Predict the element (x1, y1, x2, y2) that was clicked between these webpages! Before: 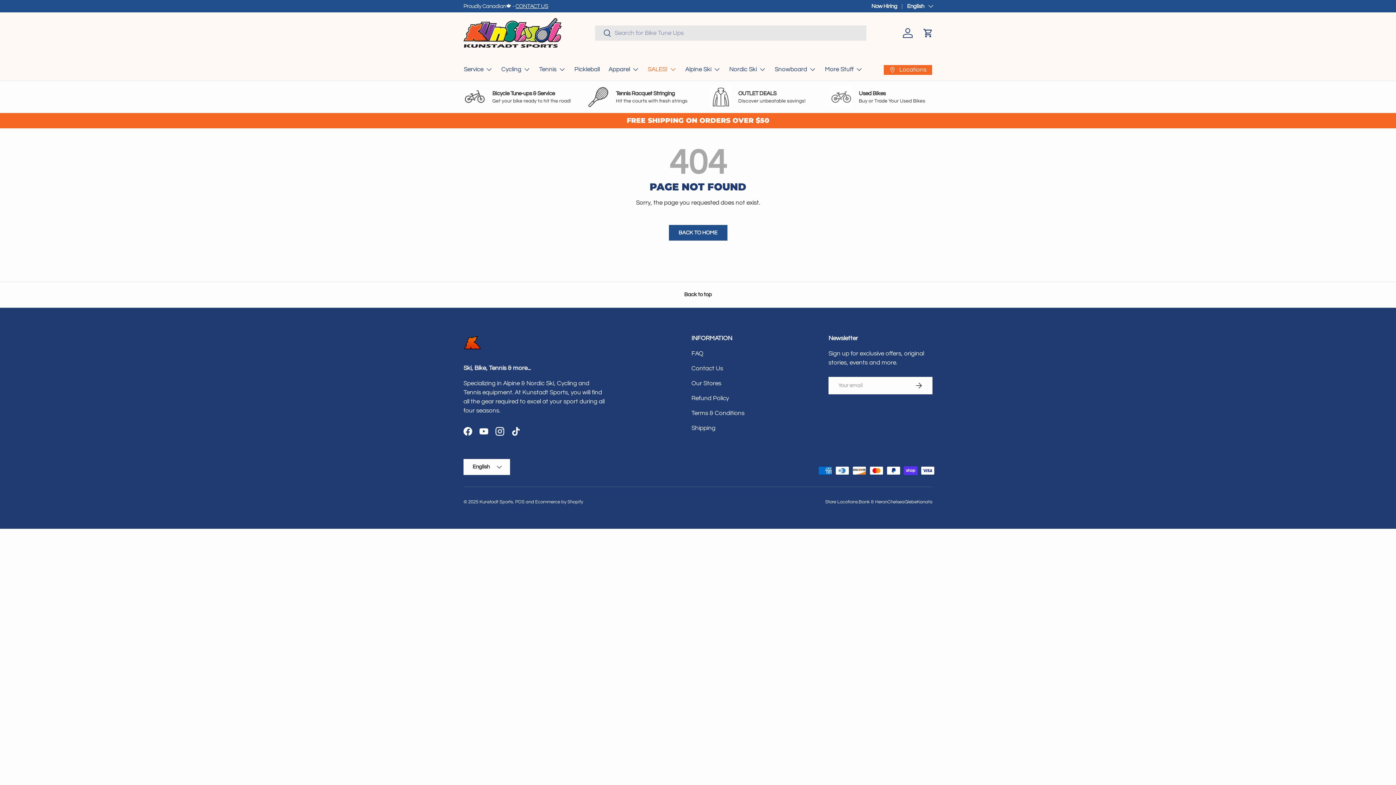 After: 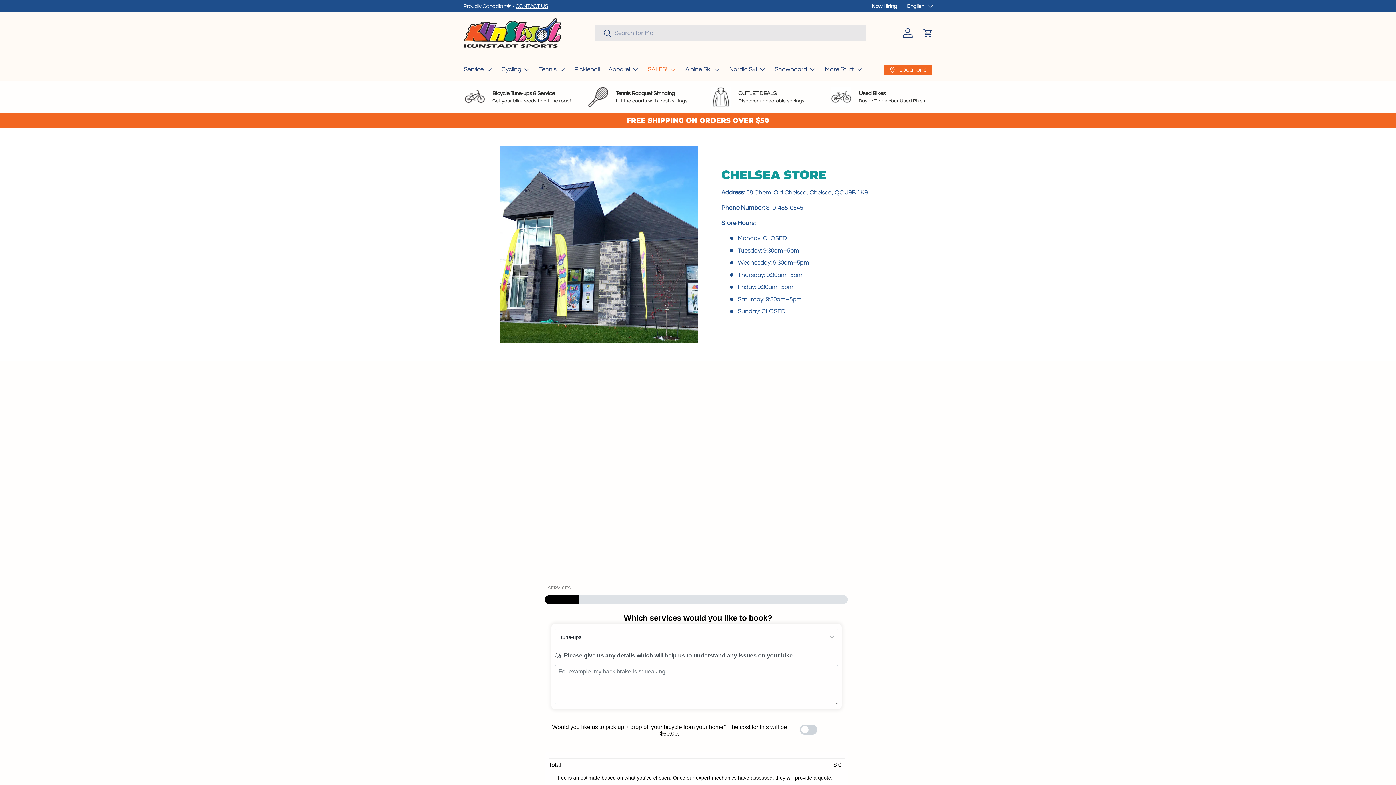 Action: bbox: (887, 499, 904, 504) label: Chelsea